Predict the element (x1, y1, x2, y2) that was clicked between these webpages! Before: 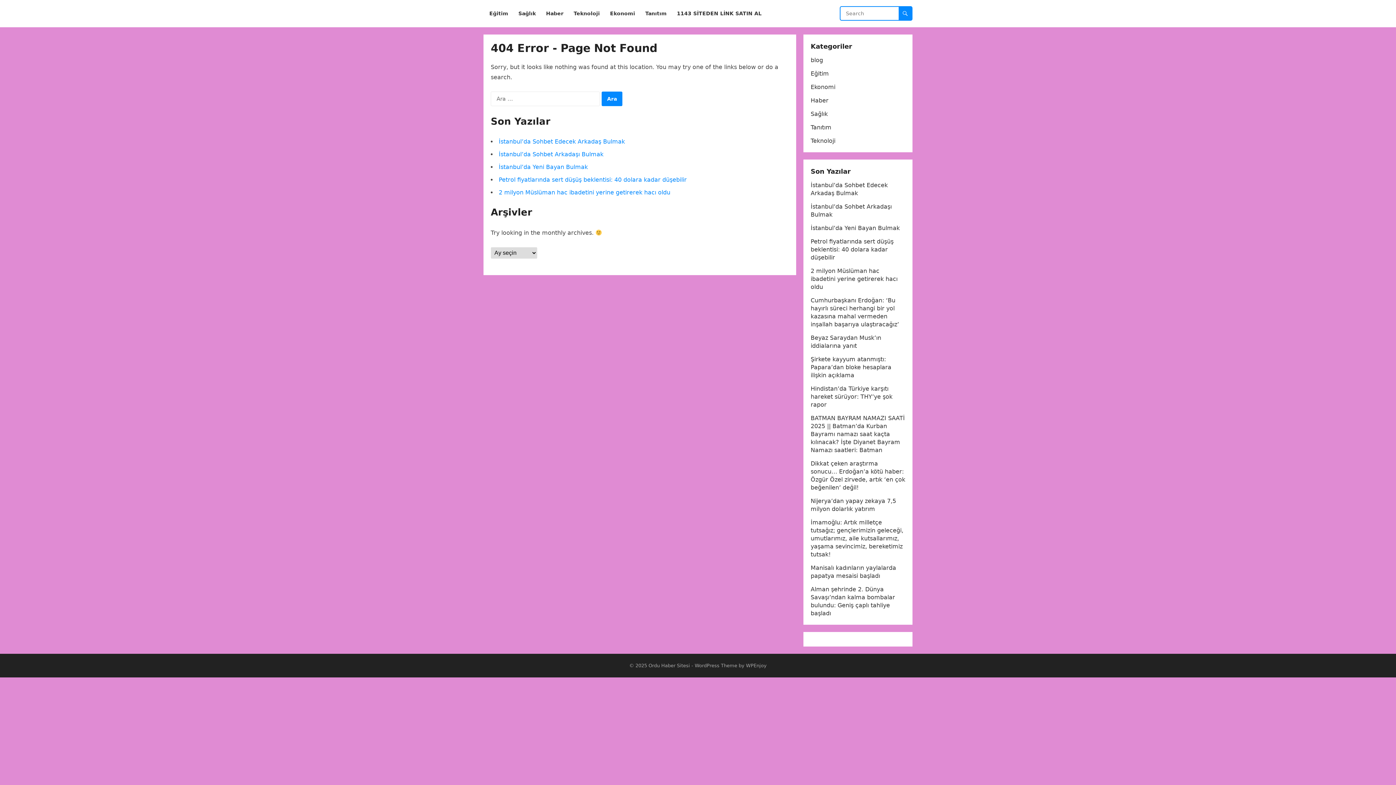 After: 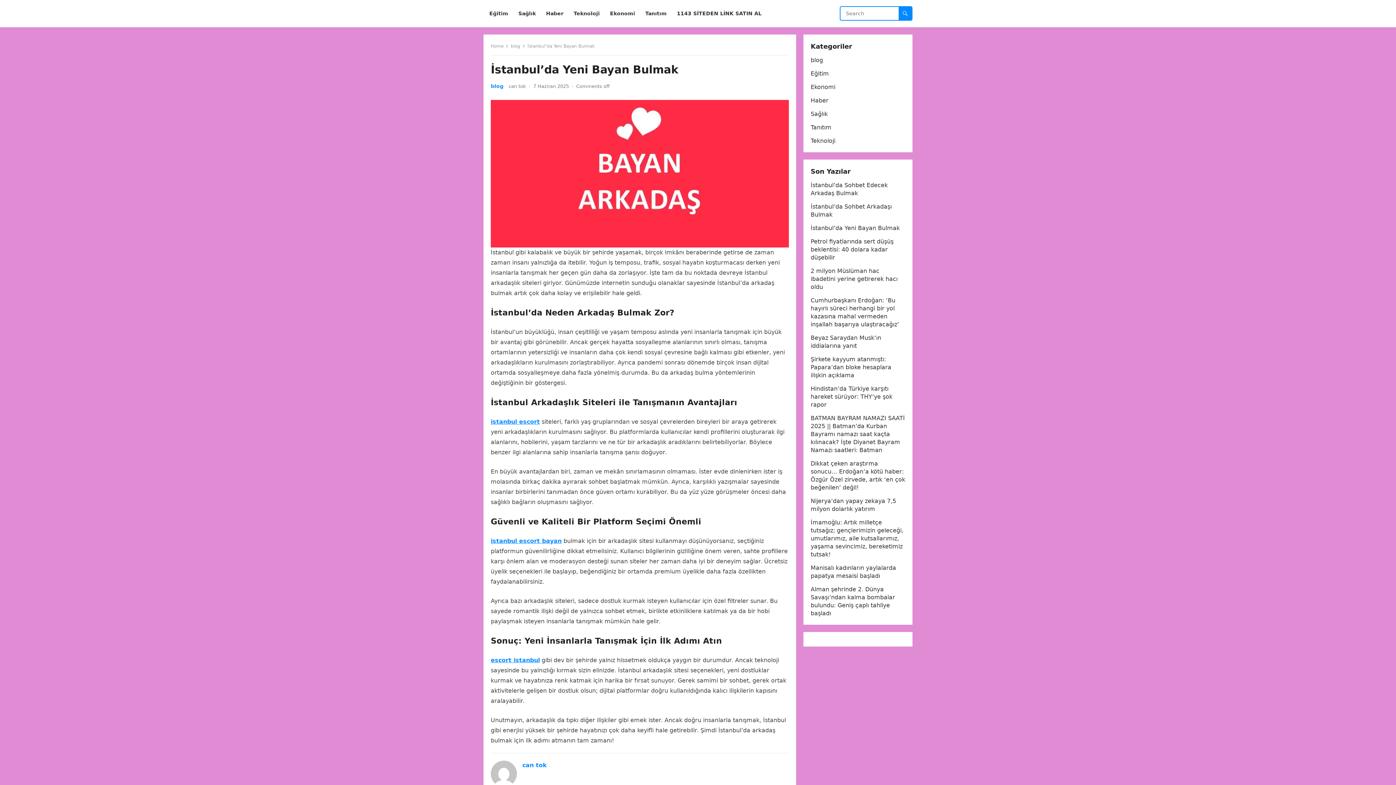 Action: bbox: (810, 224, 900, 231) label: İstanbul’da Yeni Bayan Bulmak